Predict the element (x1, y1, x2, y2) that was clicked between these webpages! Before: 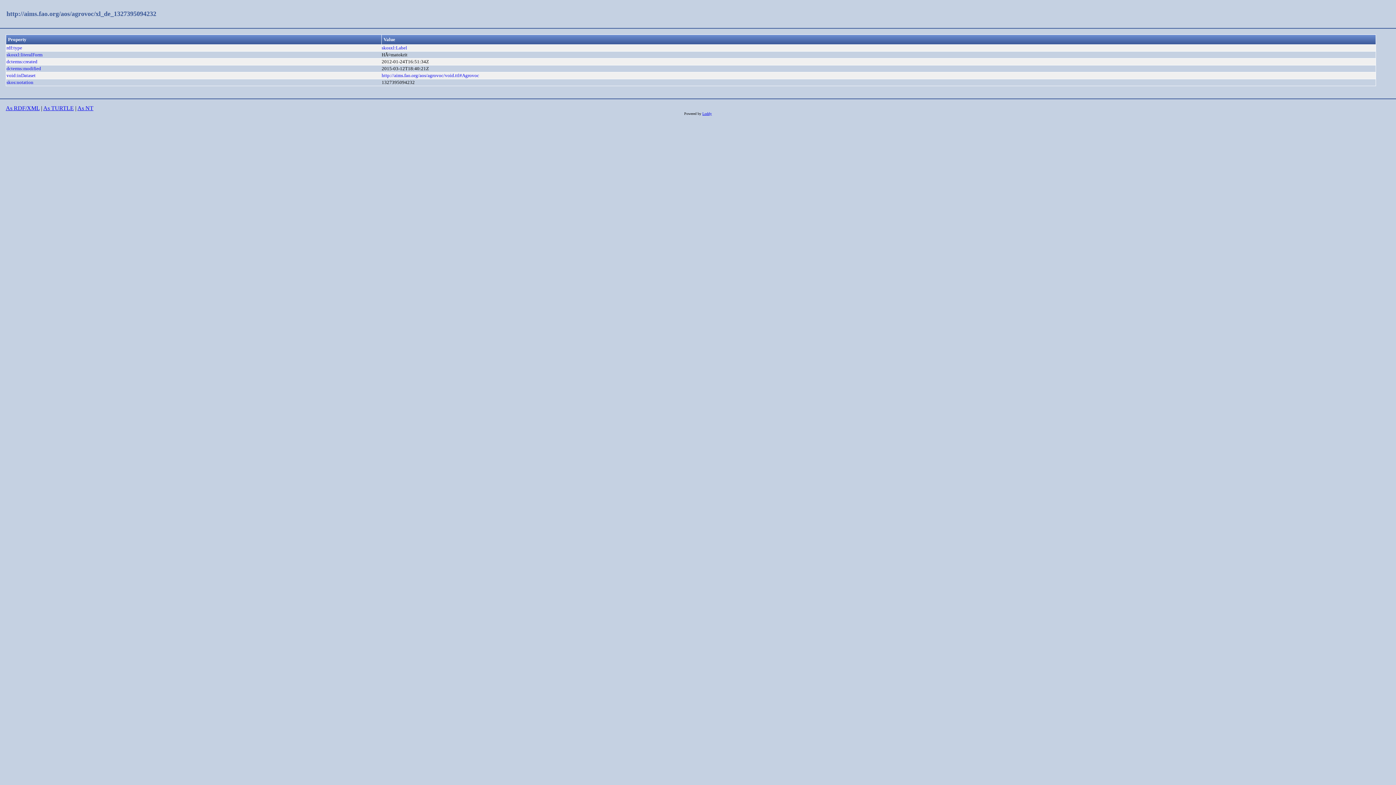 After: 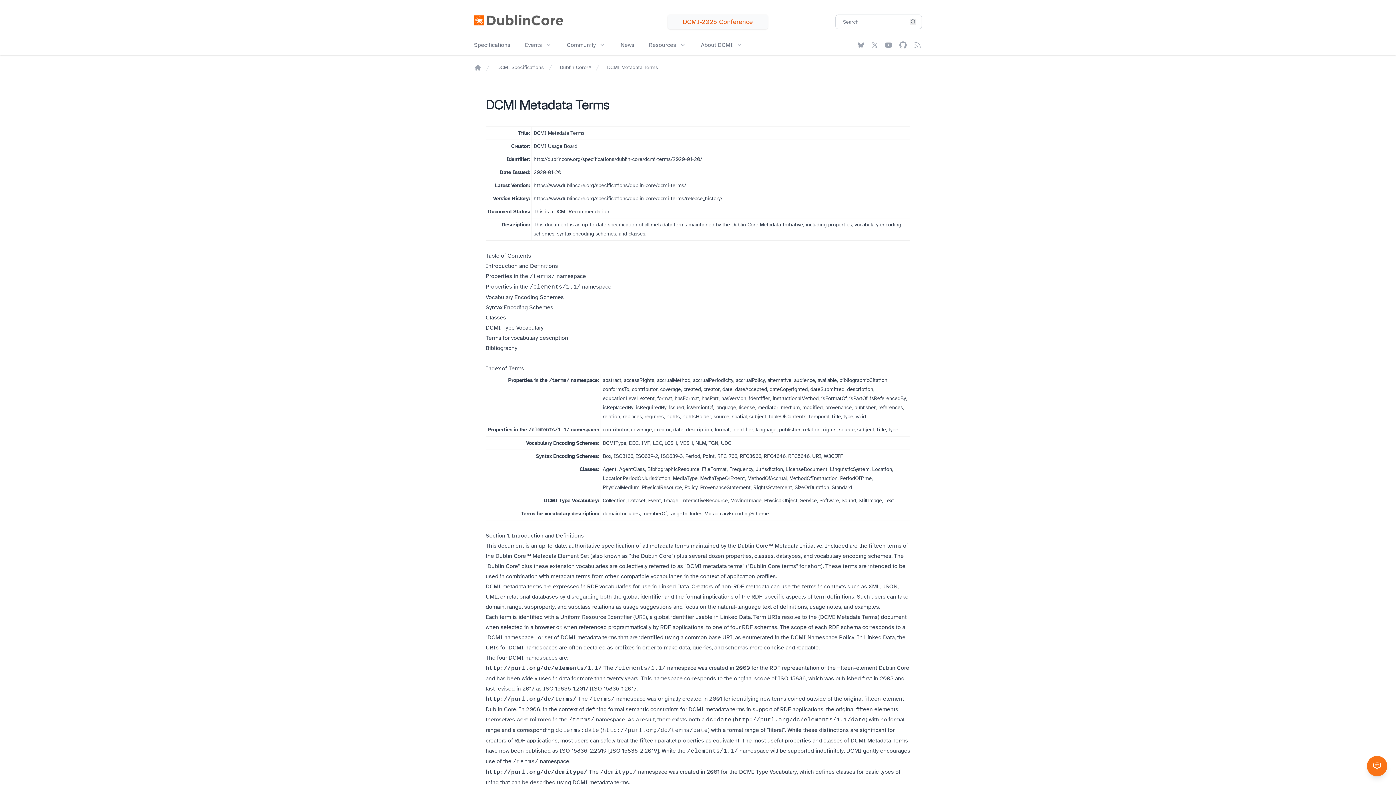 Action: label: dcterms:modified bbox: (6, 65, 41, 71)